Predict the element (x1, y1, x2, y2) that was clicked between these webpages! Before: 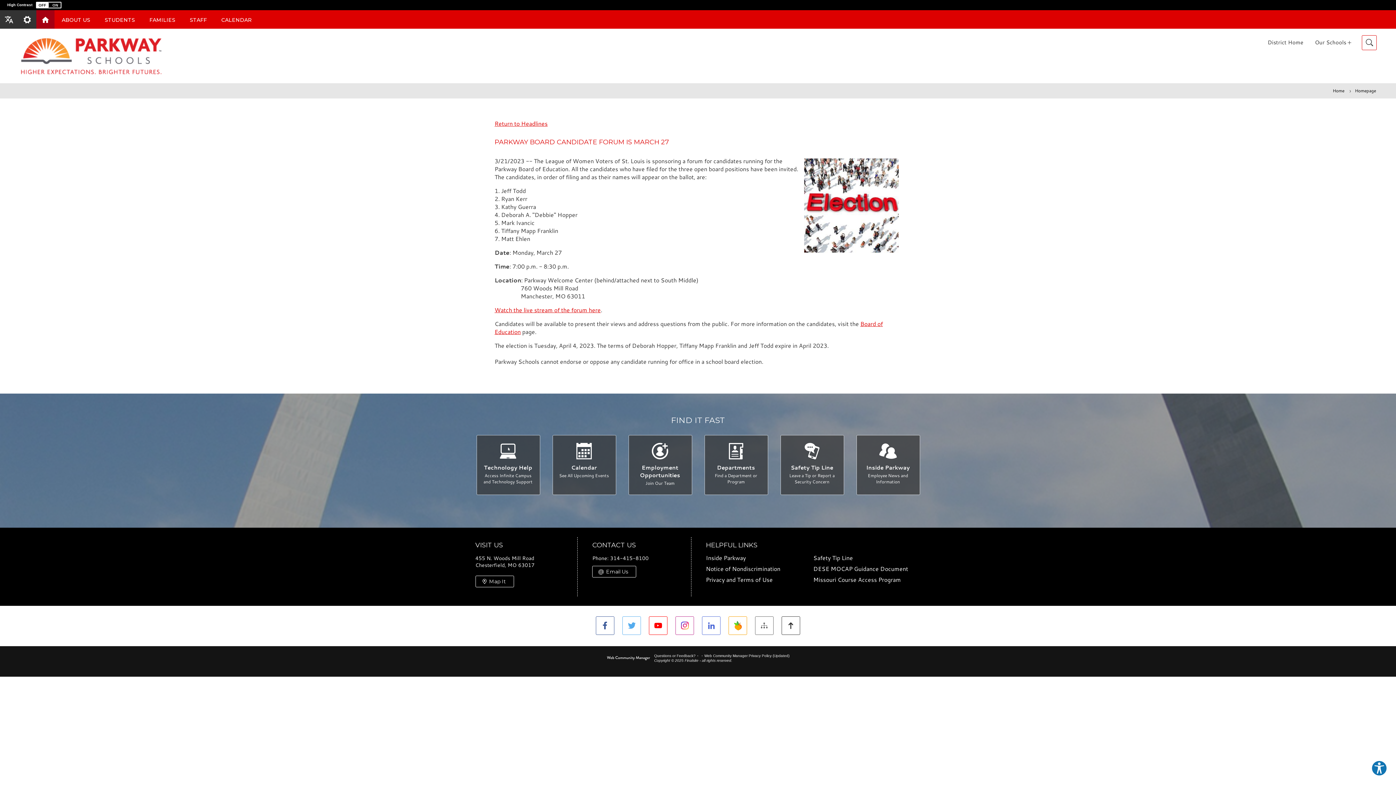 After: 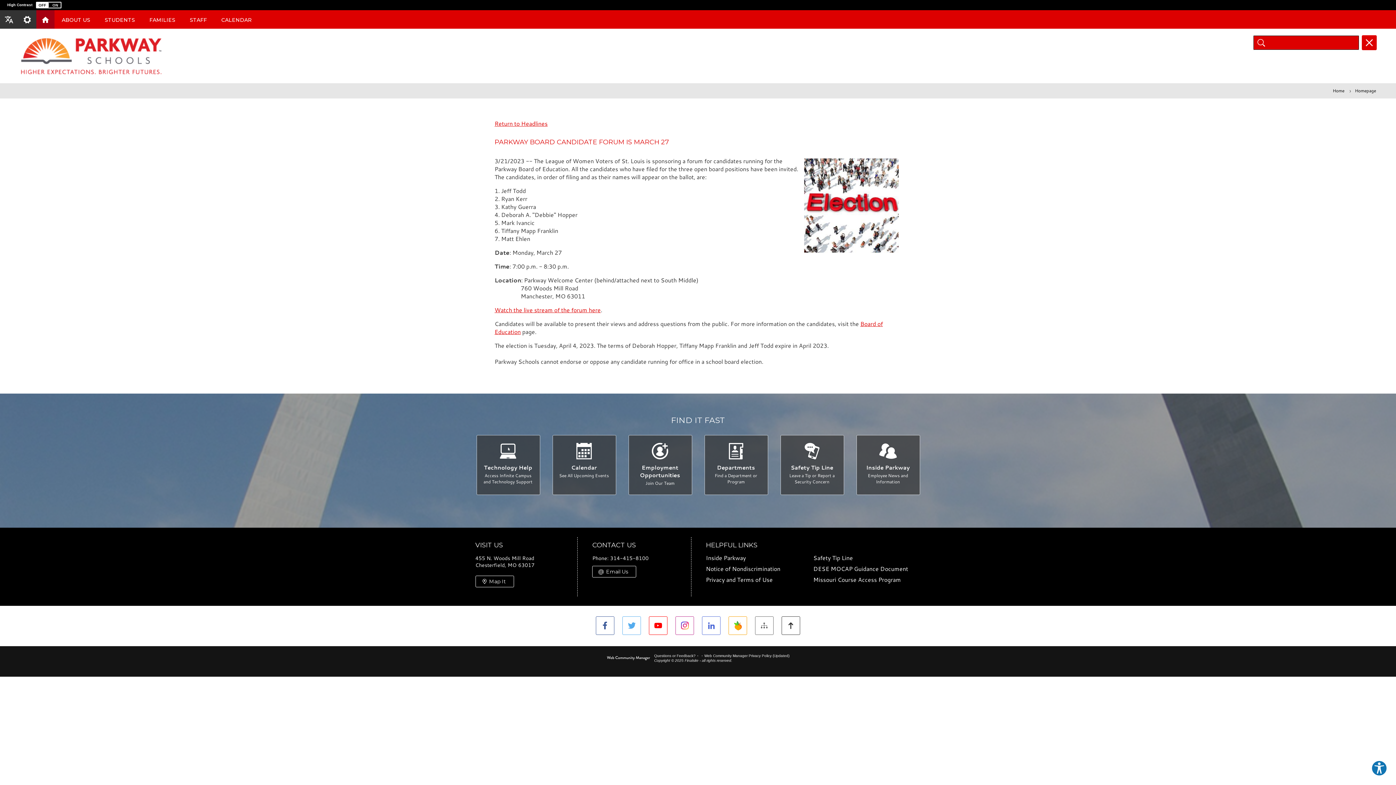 Action: label: Toggle Search bbox: (1362, 35, 1377, 50)